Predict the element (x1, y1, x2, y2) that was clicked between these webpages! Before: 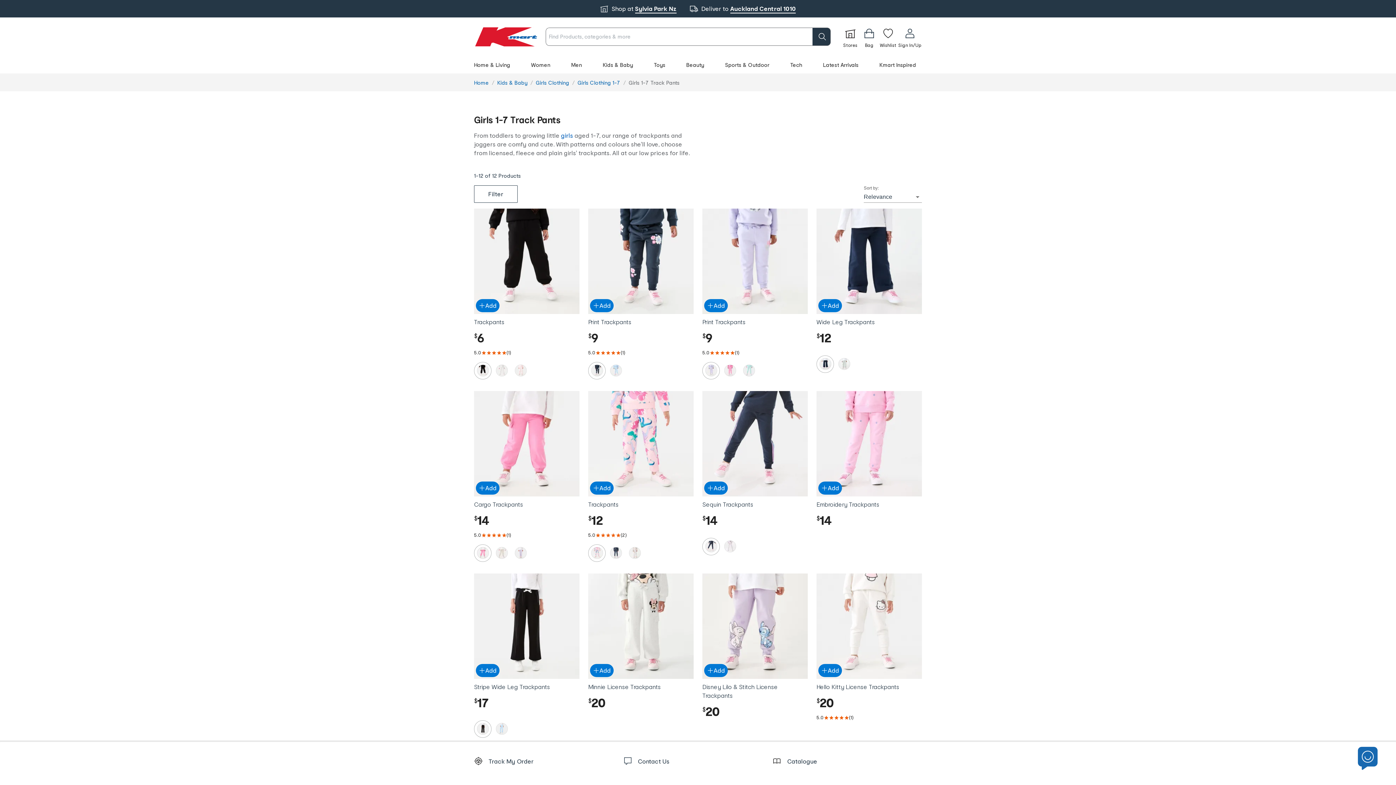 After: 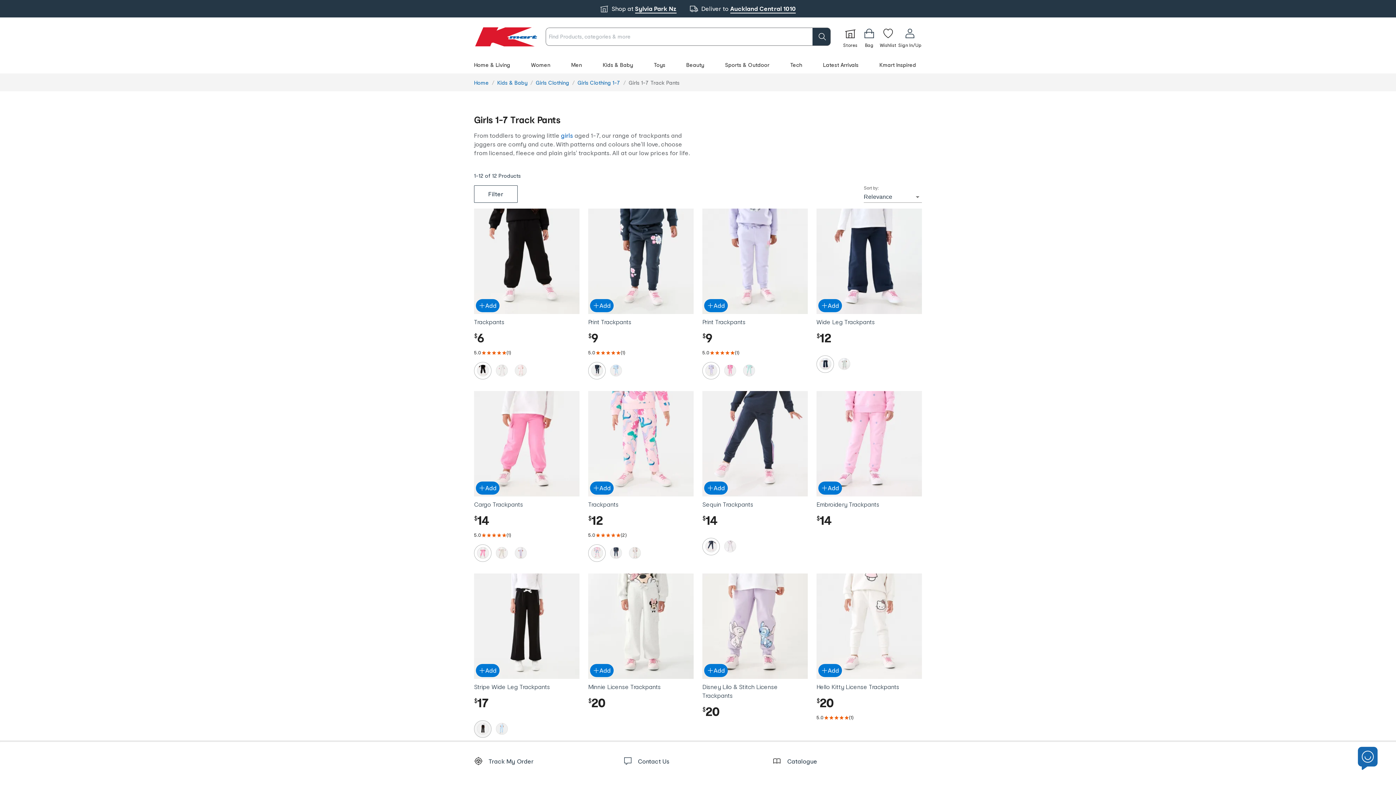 Action: bbox: (474, 720, 491, 738)